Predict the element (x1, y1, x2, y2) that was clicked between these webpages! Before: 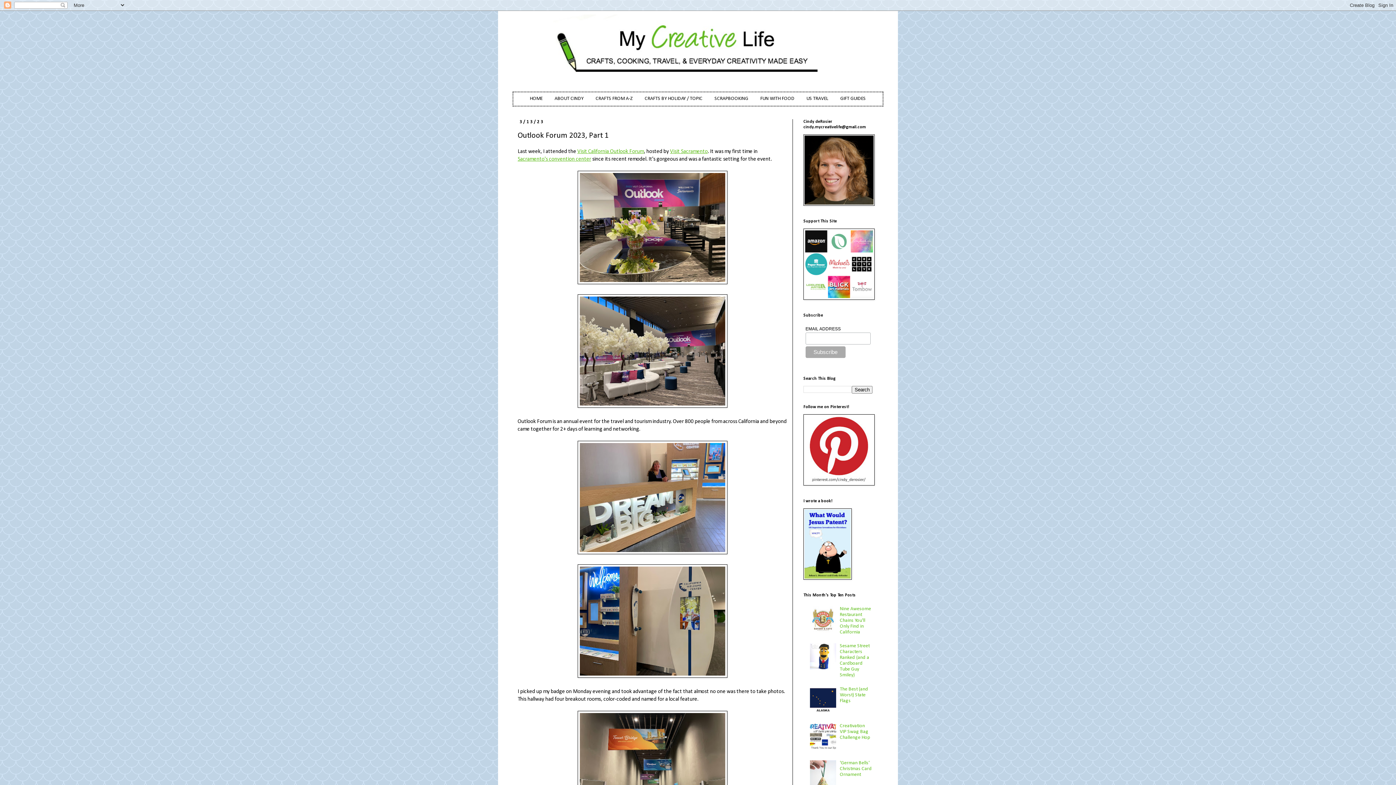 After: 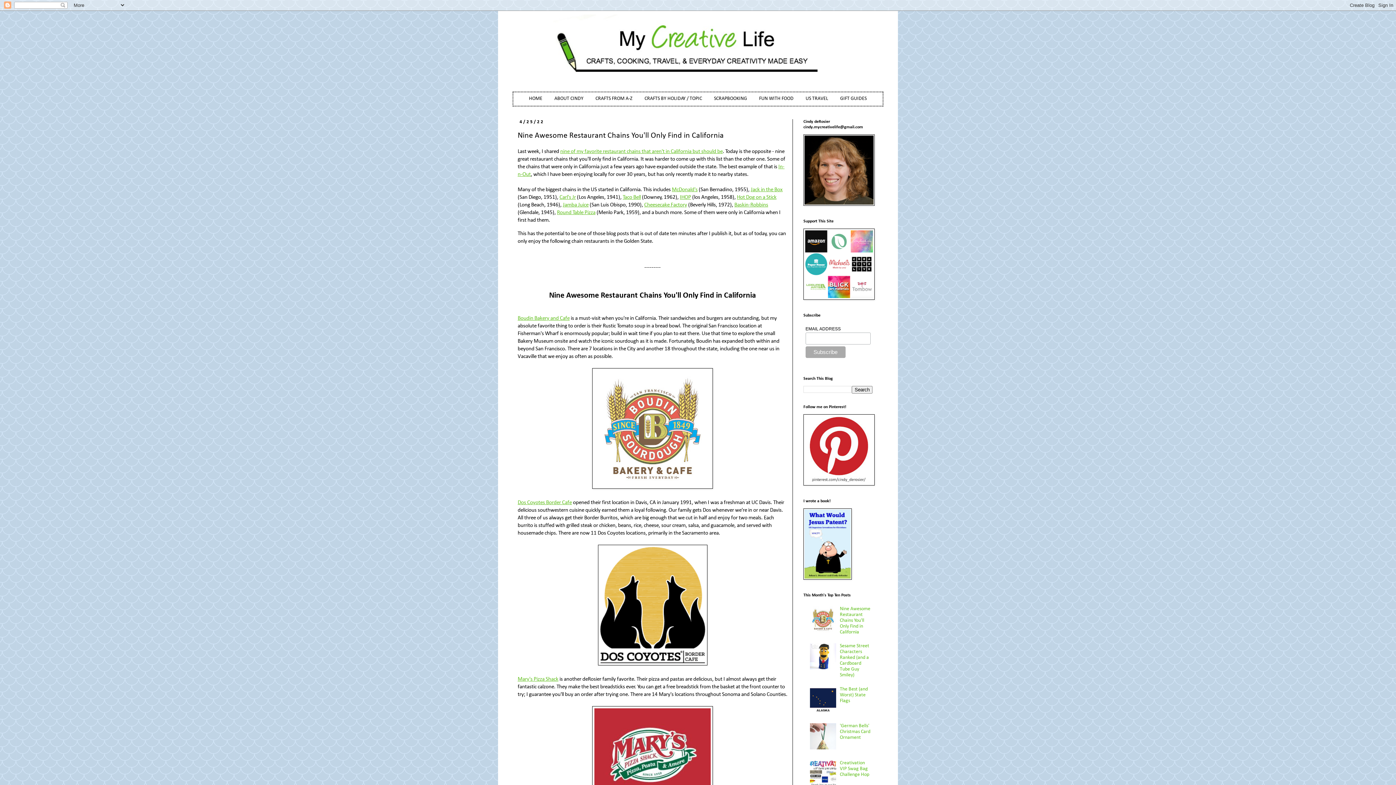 Action: bbox: (840, 606, 871, 635) label: Nine Awesome Restaurant Chains You'll Only Find in California